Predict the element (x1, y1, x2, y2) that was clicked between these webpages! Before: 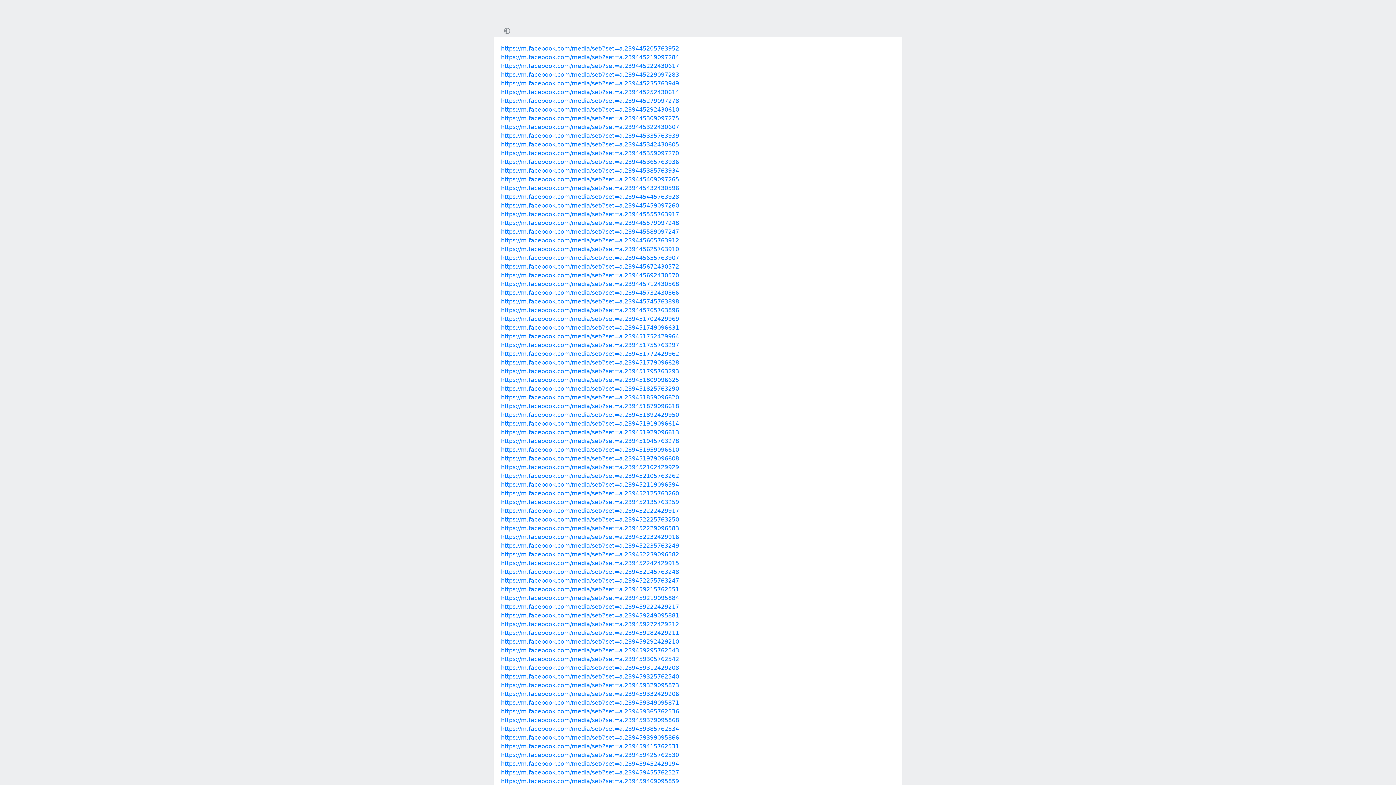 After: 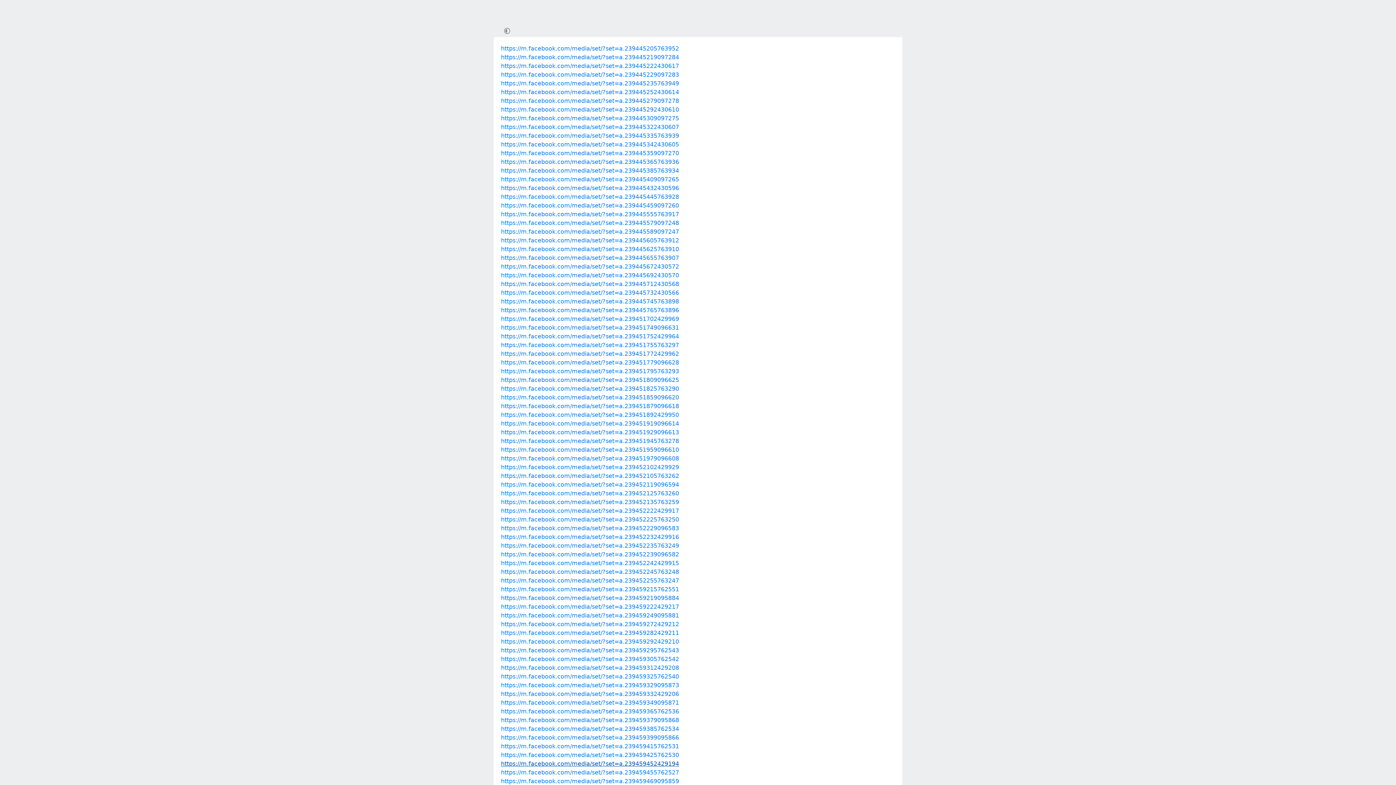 Action: bbox: (501, 760, 679, 767) label: https://m.facebook.com/media/set/?set=a.239459452429194